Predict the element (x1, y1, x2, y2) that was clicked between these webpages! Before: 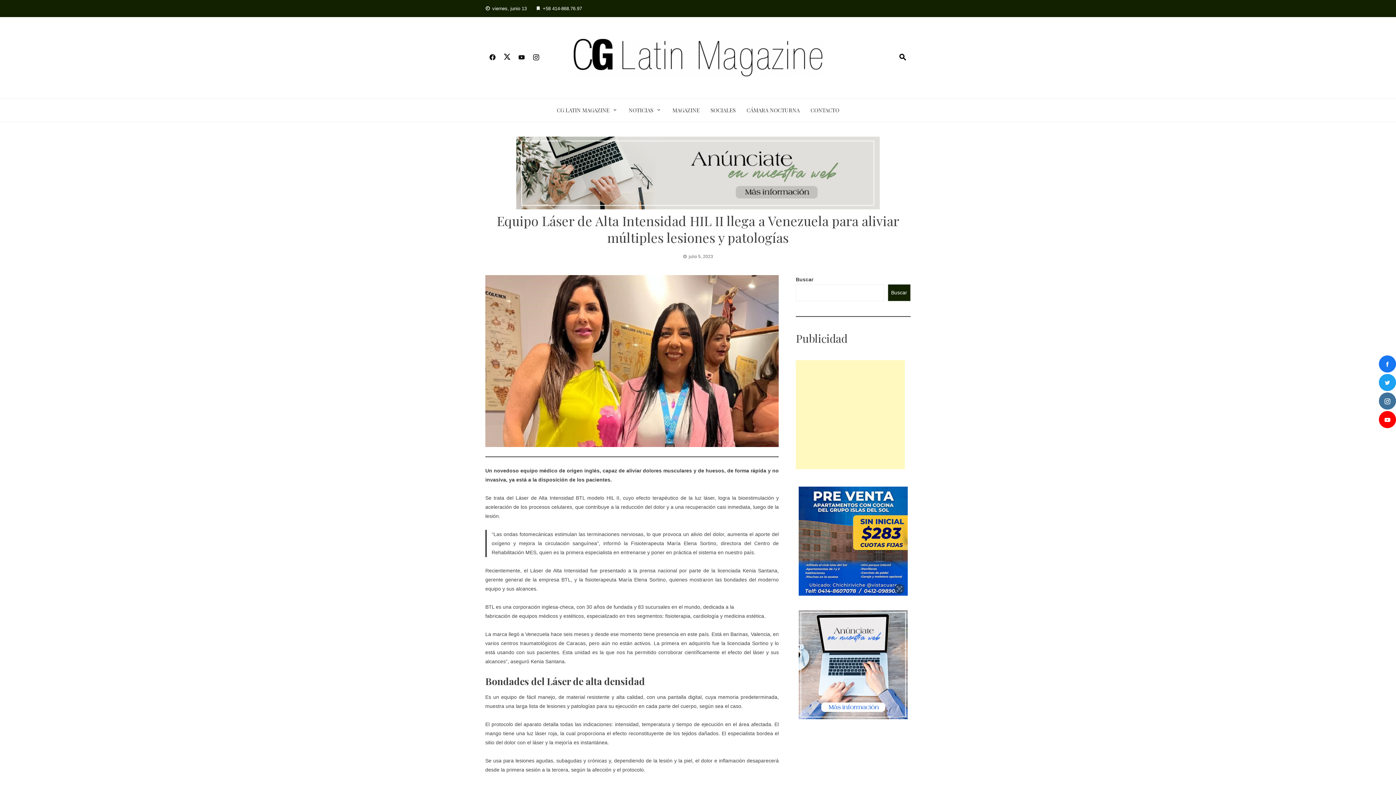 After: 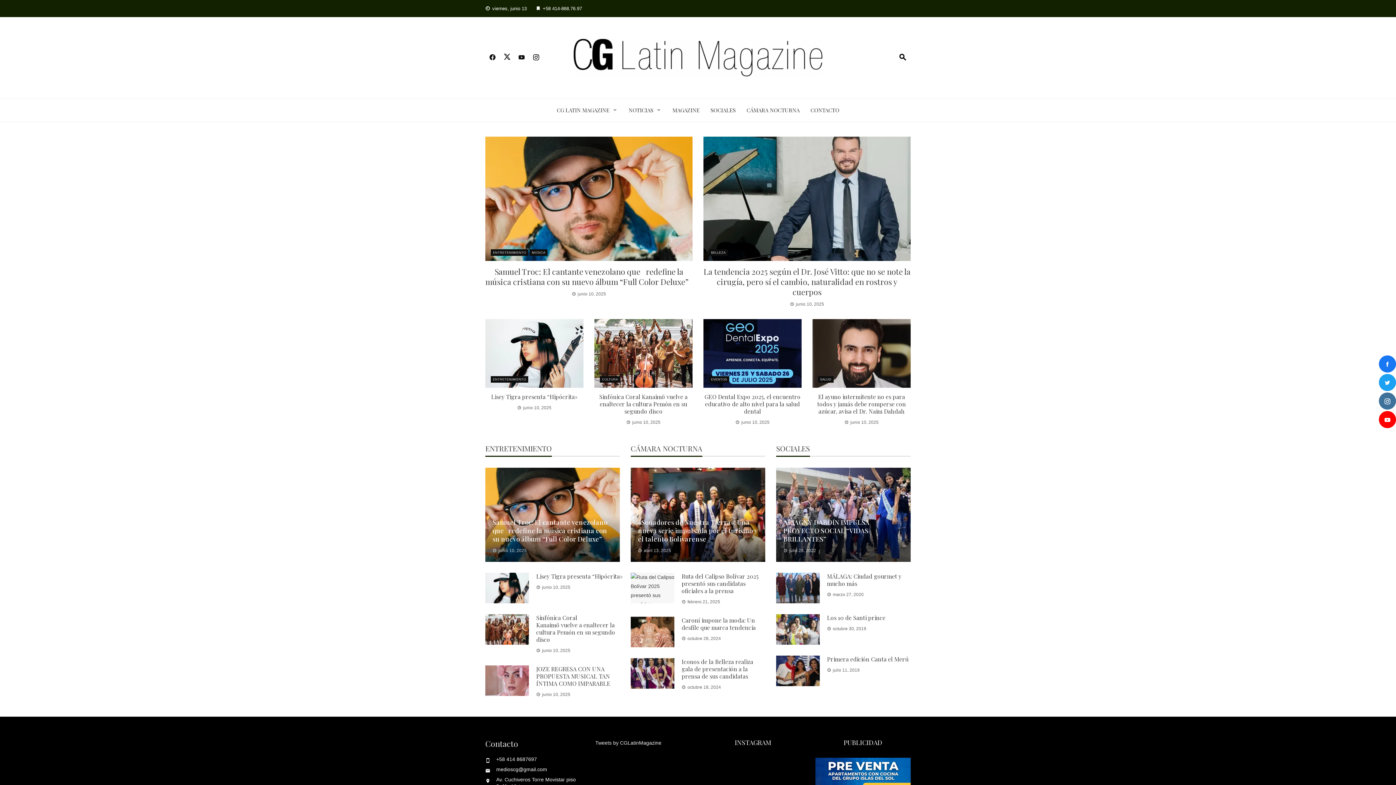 Action: bbox: (573, 54, 822, 60)